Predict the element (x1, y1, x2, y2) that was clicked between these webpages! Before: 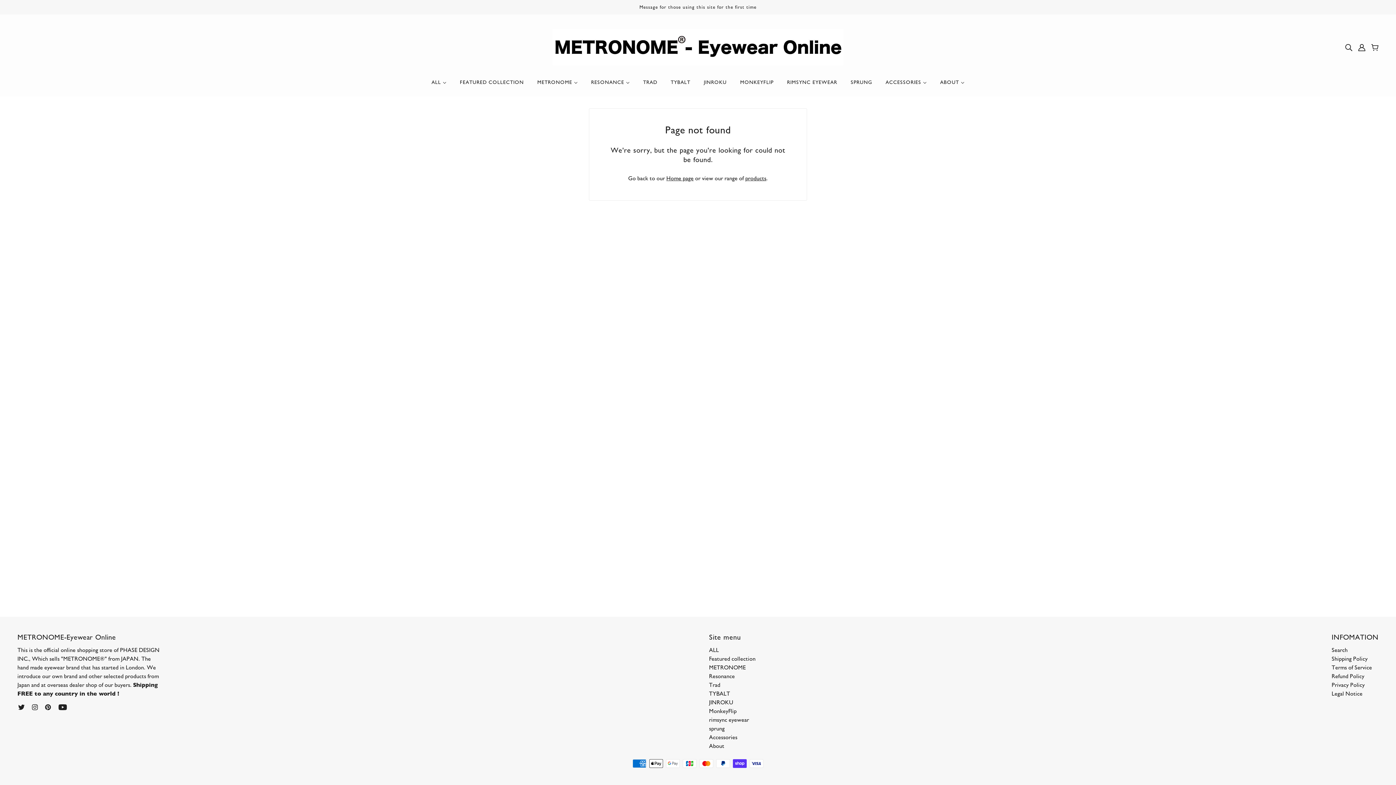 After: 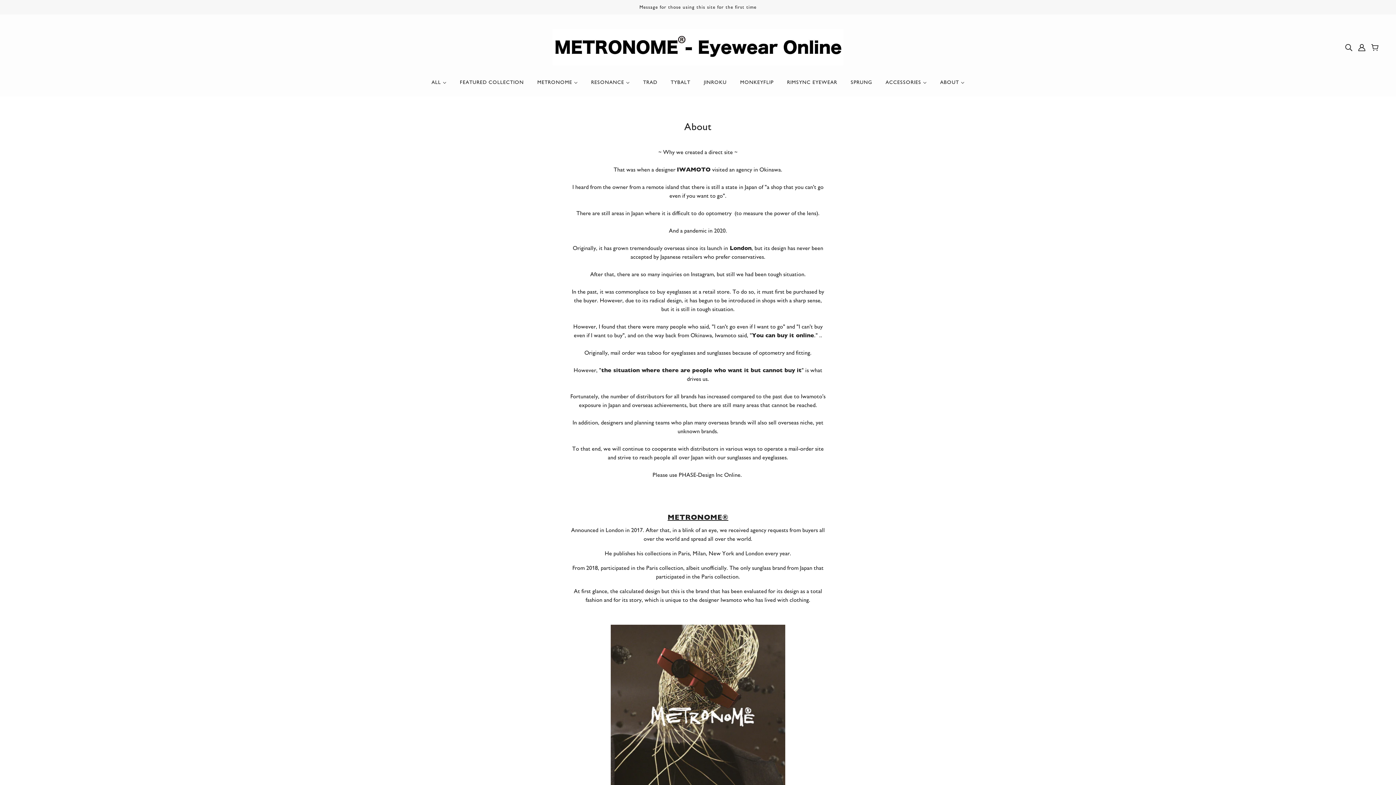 Action: bbox: (934, 74, 970, 96) label: ABOUT 